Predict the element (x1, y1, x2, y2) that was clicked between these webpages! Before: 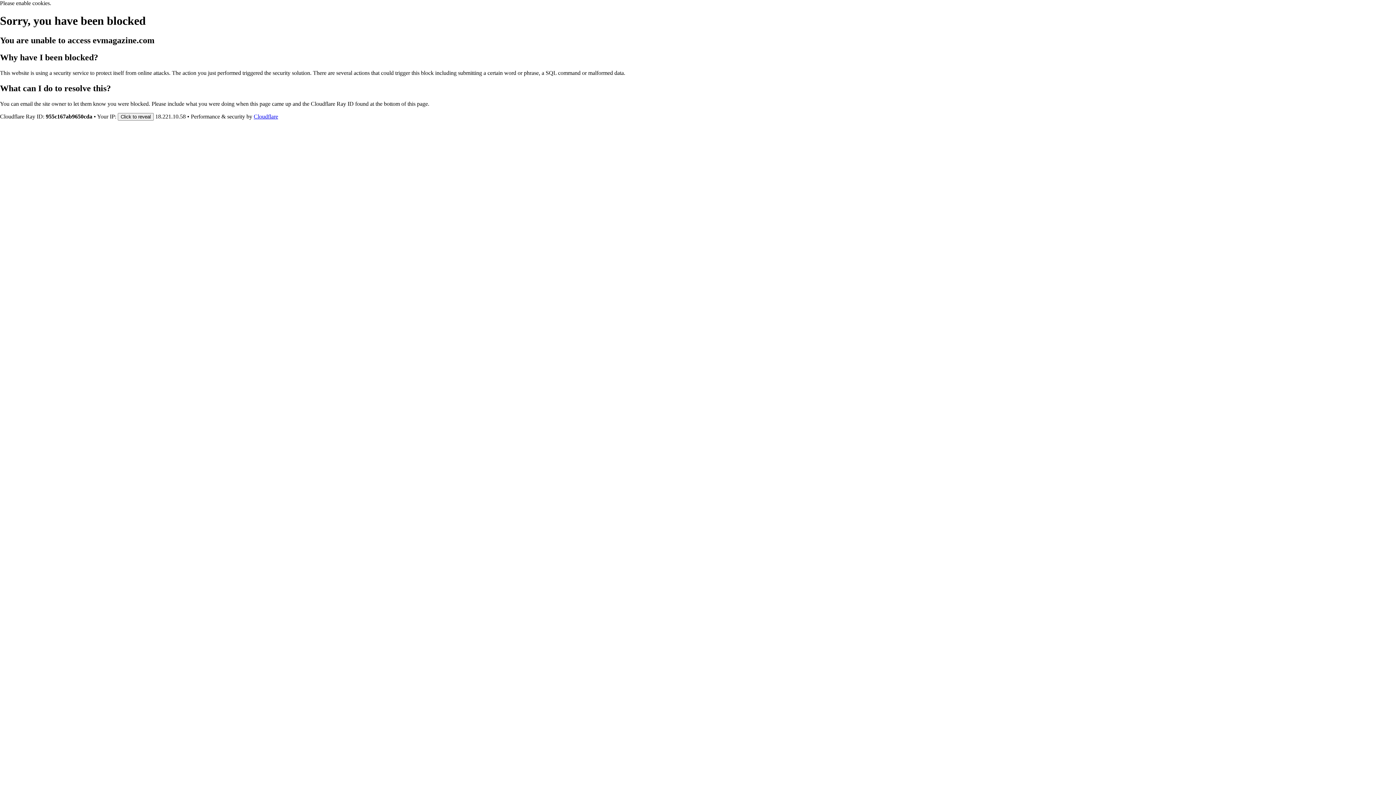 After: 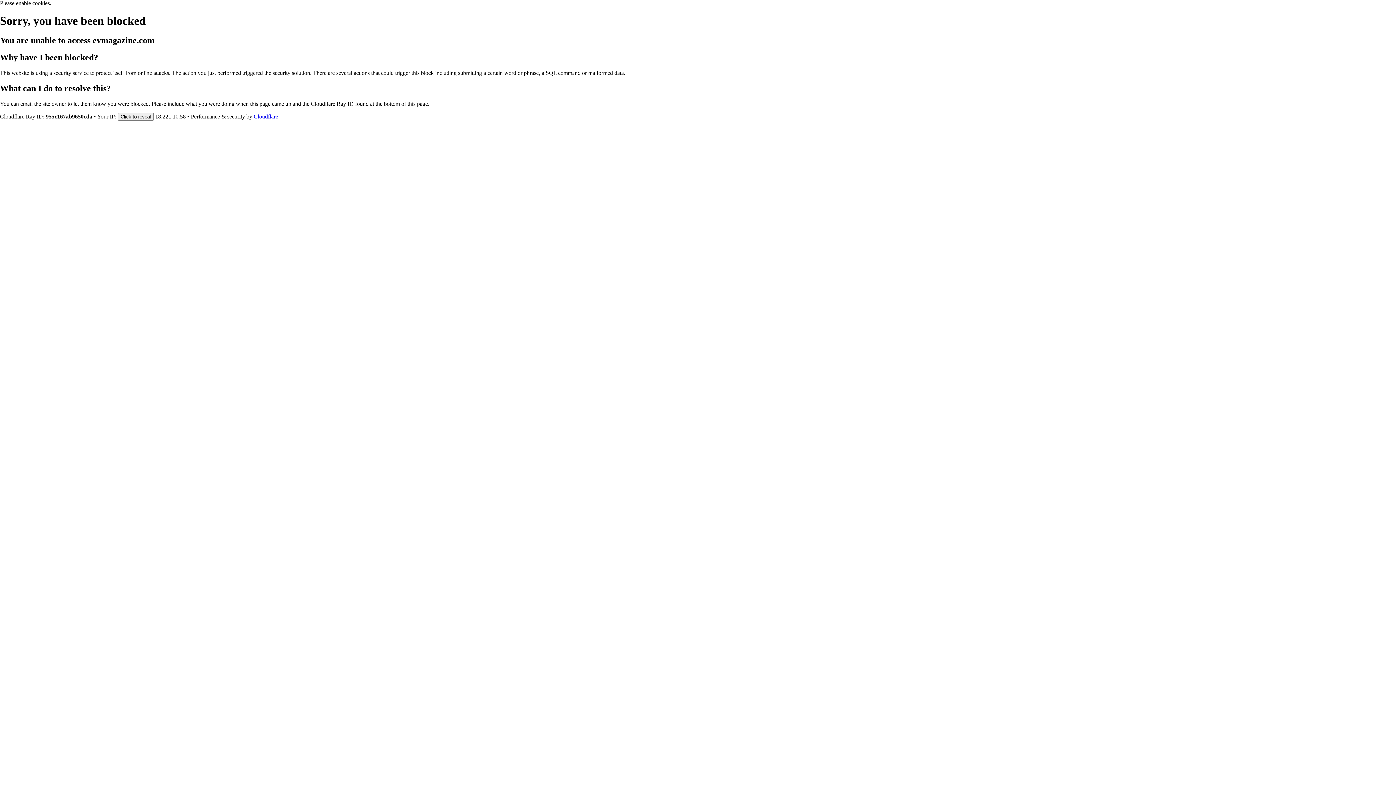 Action: bbox: (253, 113, 278, 119) label: Cloudflare